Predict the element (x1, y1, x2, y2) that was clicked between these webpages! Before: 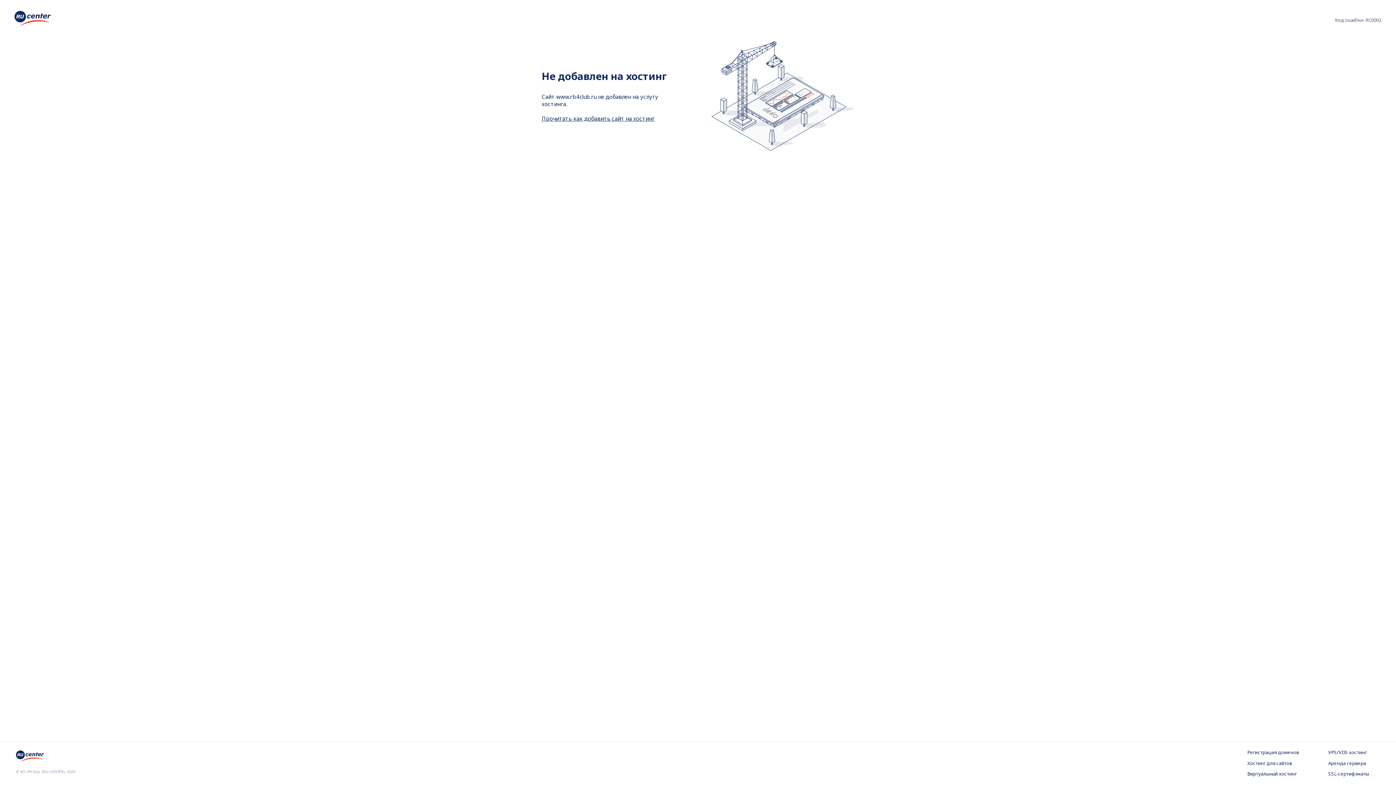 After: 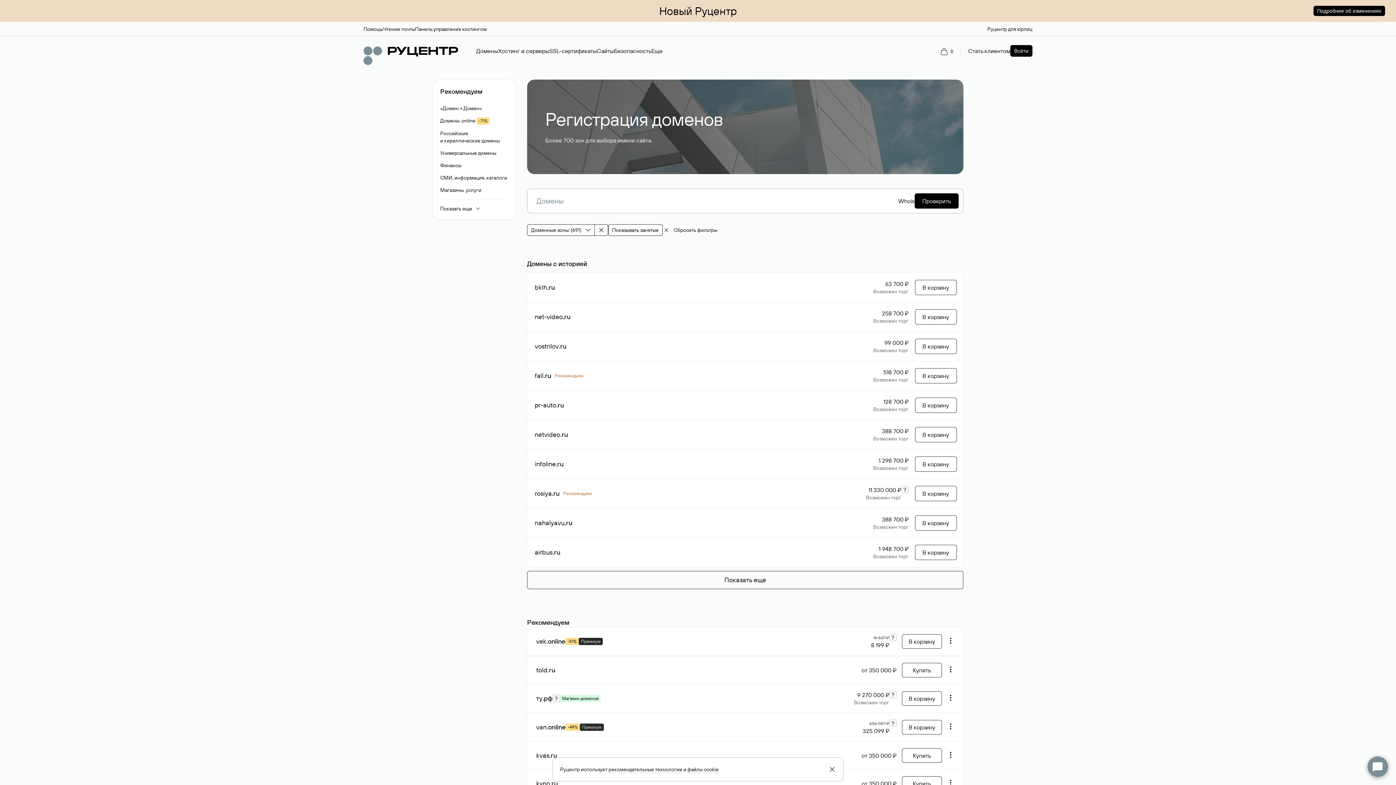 Action: bbox: (1247, 749, 1299, 756) label: Регистрация доменов